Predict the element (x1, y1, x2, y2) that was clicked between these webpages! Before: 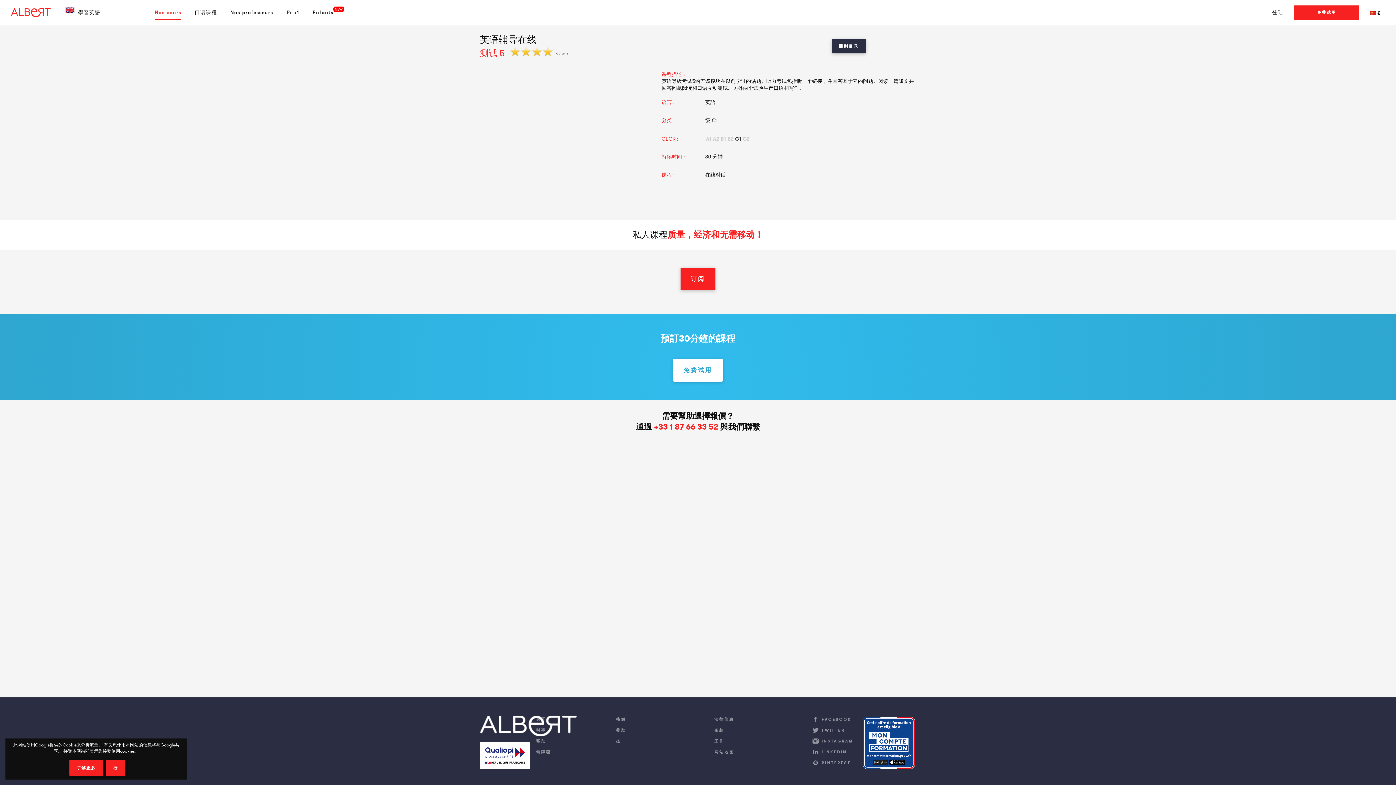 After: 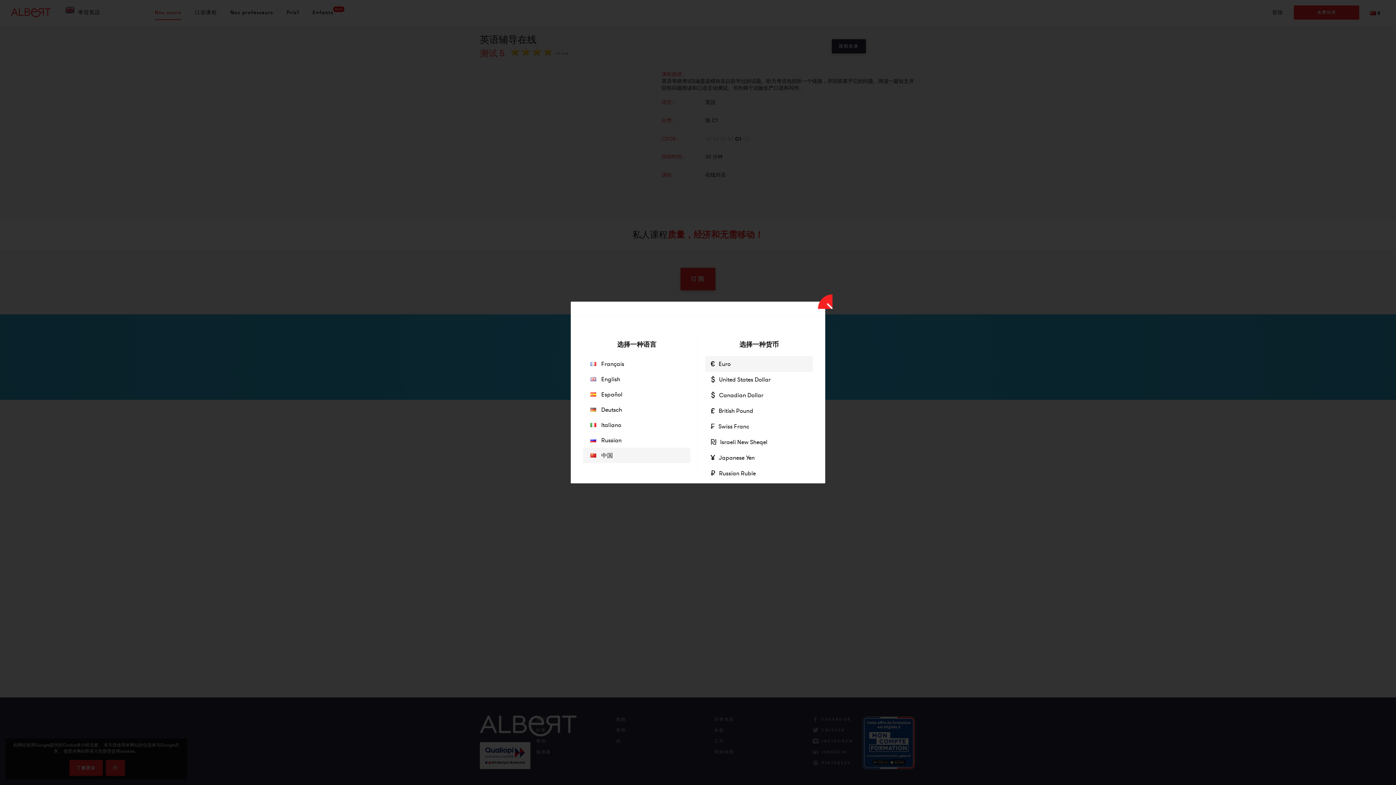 Action: label: € bbox: (1367, 5, 1385, 20)